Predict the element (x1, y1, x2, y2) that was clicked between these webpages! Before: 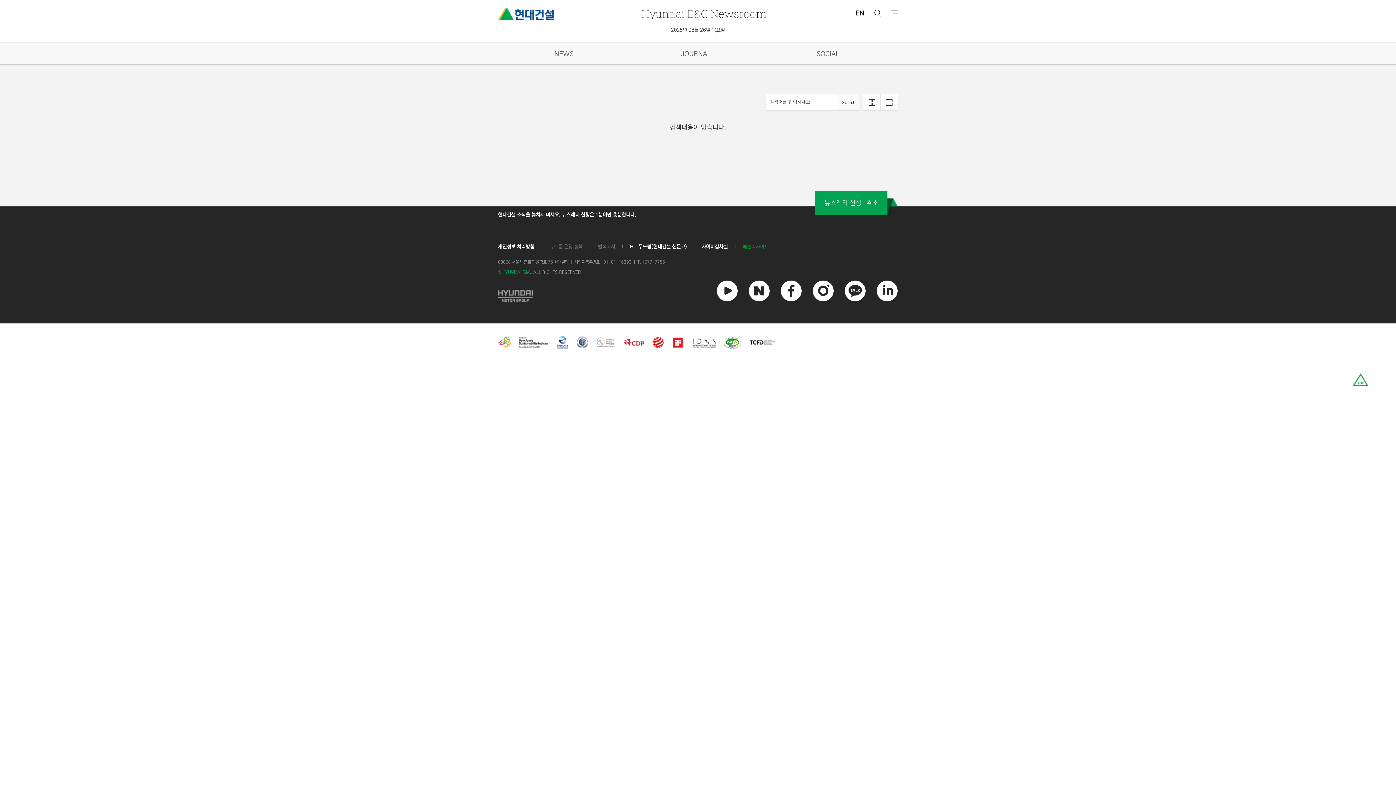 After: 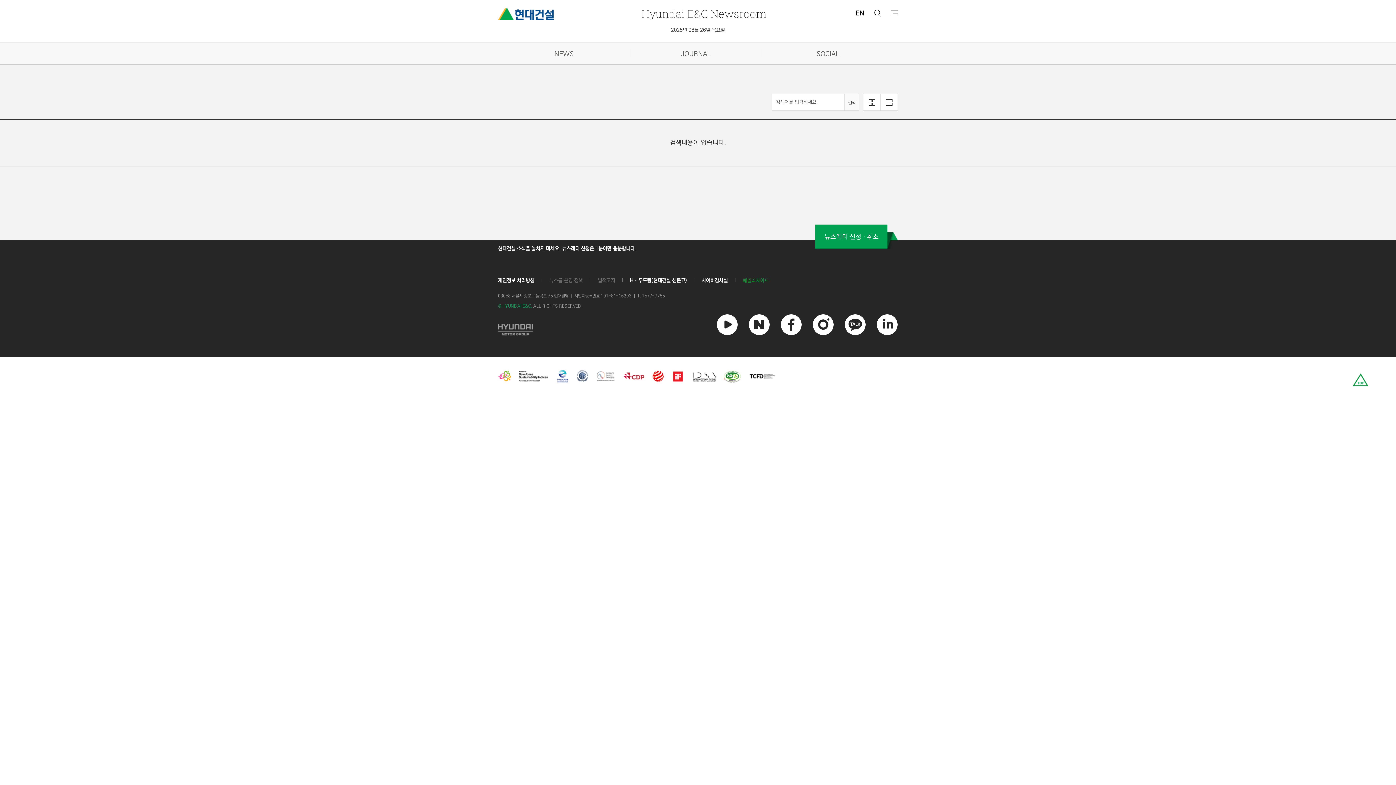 Action: bbox: (880, 94, 897, 110) label: 리스트로 보기